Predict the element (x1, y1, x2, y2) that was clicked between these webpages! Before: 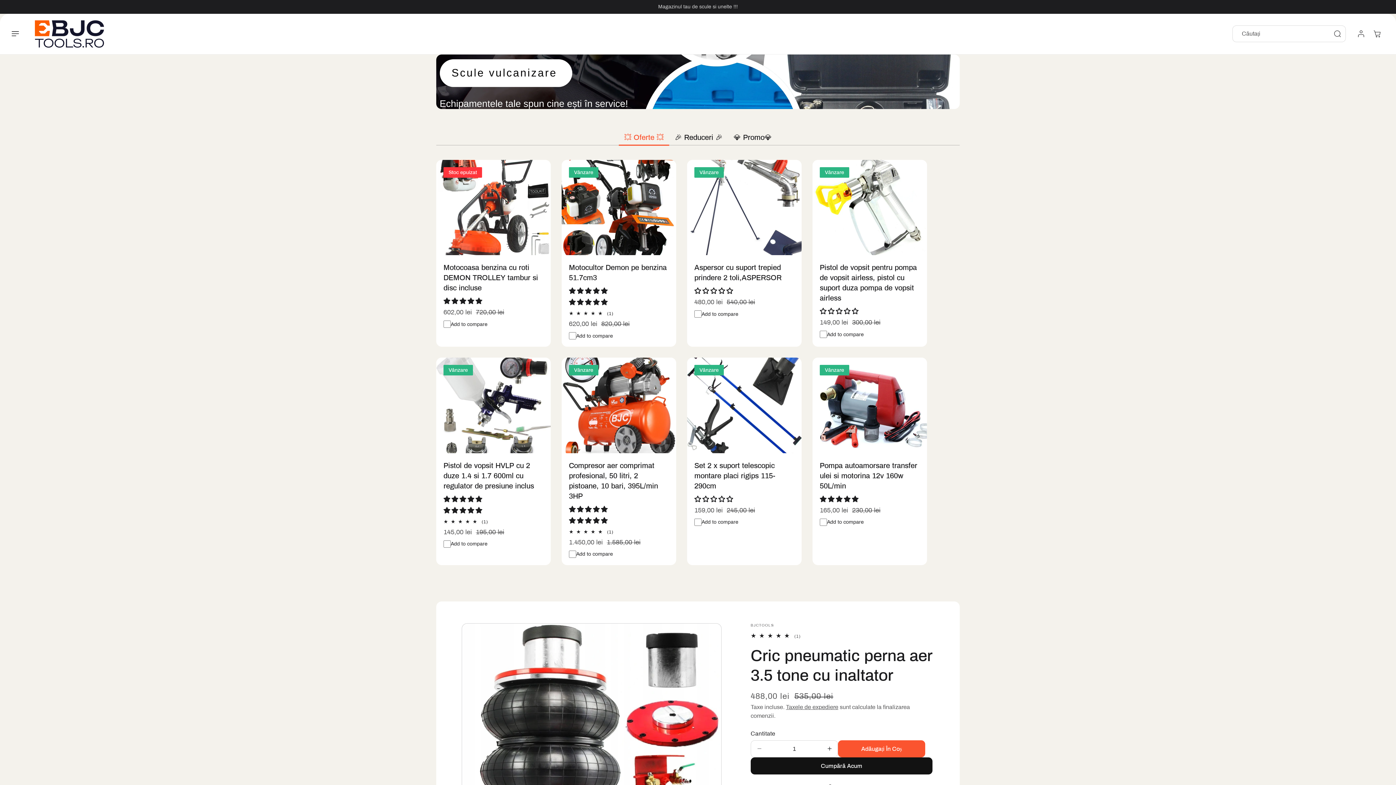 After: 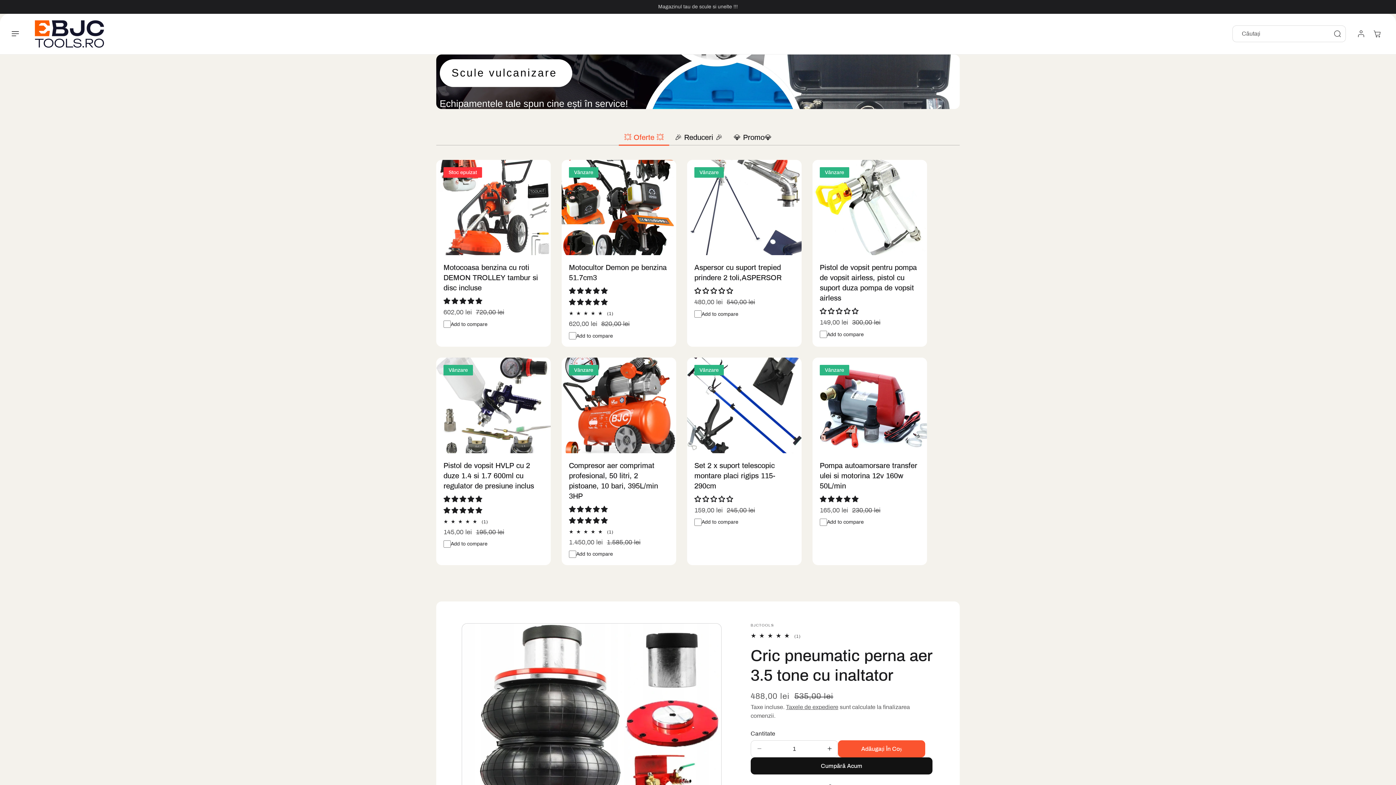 Action: bbox: (32, 17, 106, 50)